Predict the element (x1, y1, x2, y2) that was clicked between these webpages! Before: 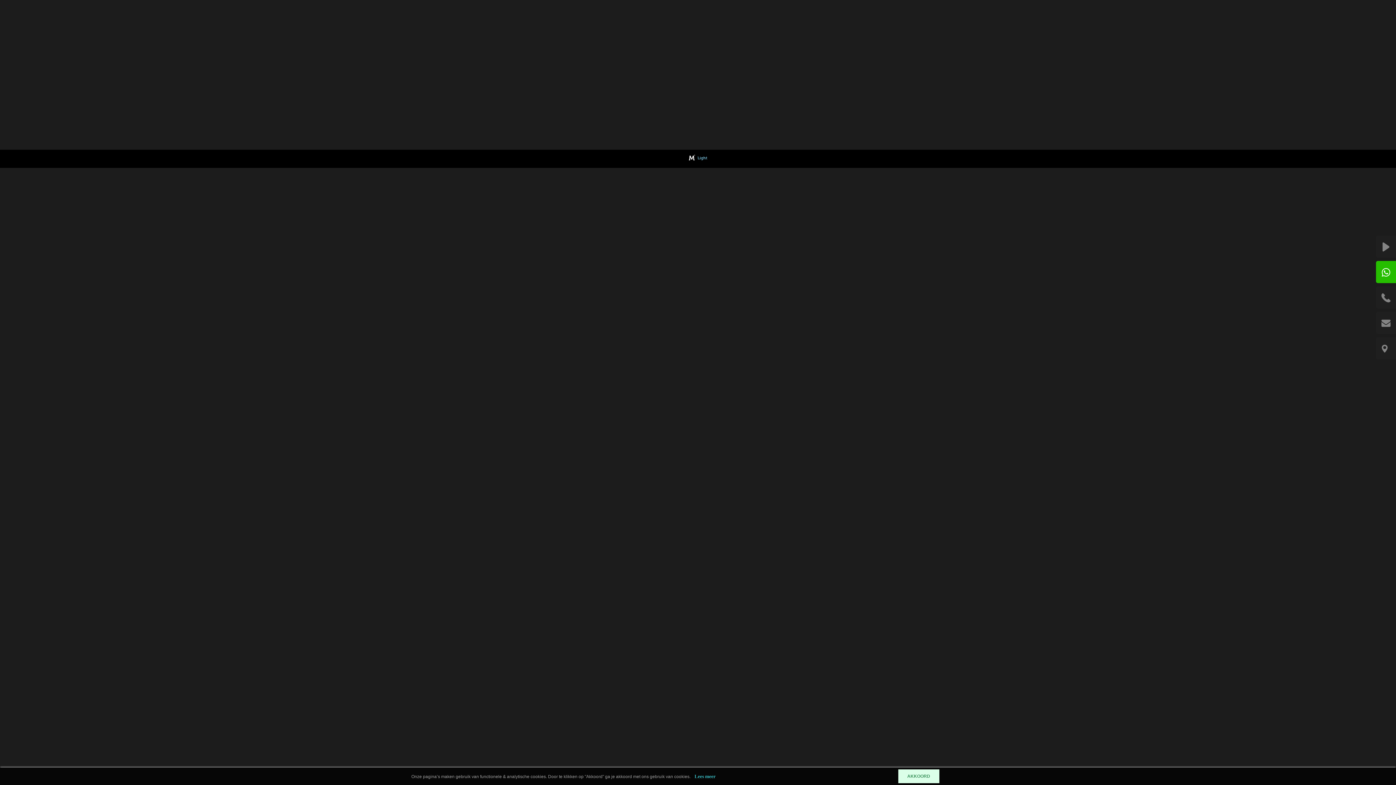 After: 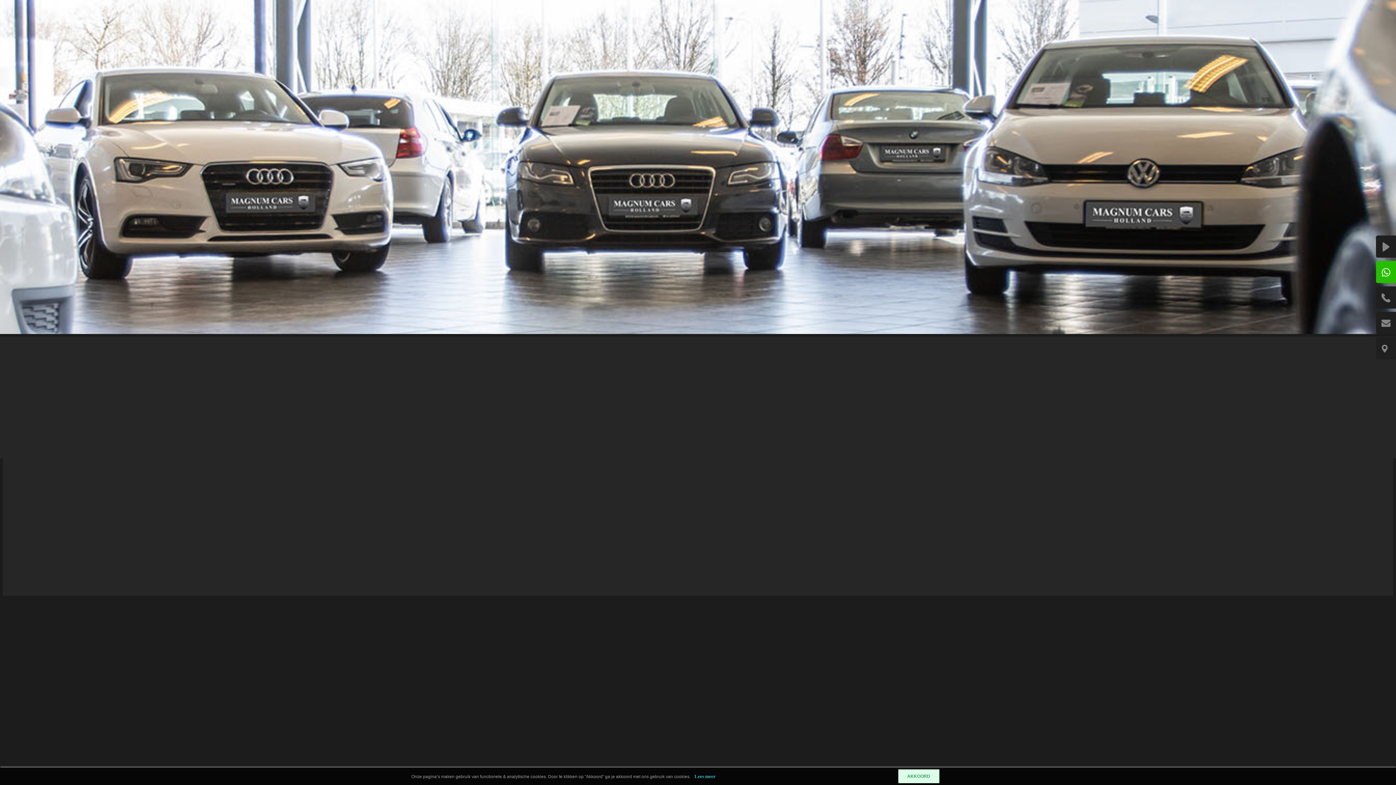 Action: label: > OVER ONS bbox: (393, 113, 420, 120)